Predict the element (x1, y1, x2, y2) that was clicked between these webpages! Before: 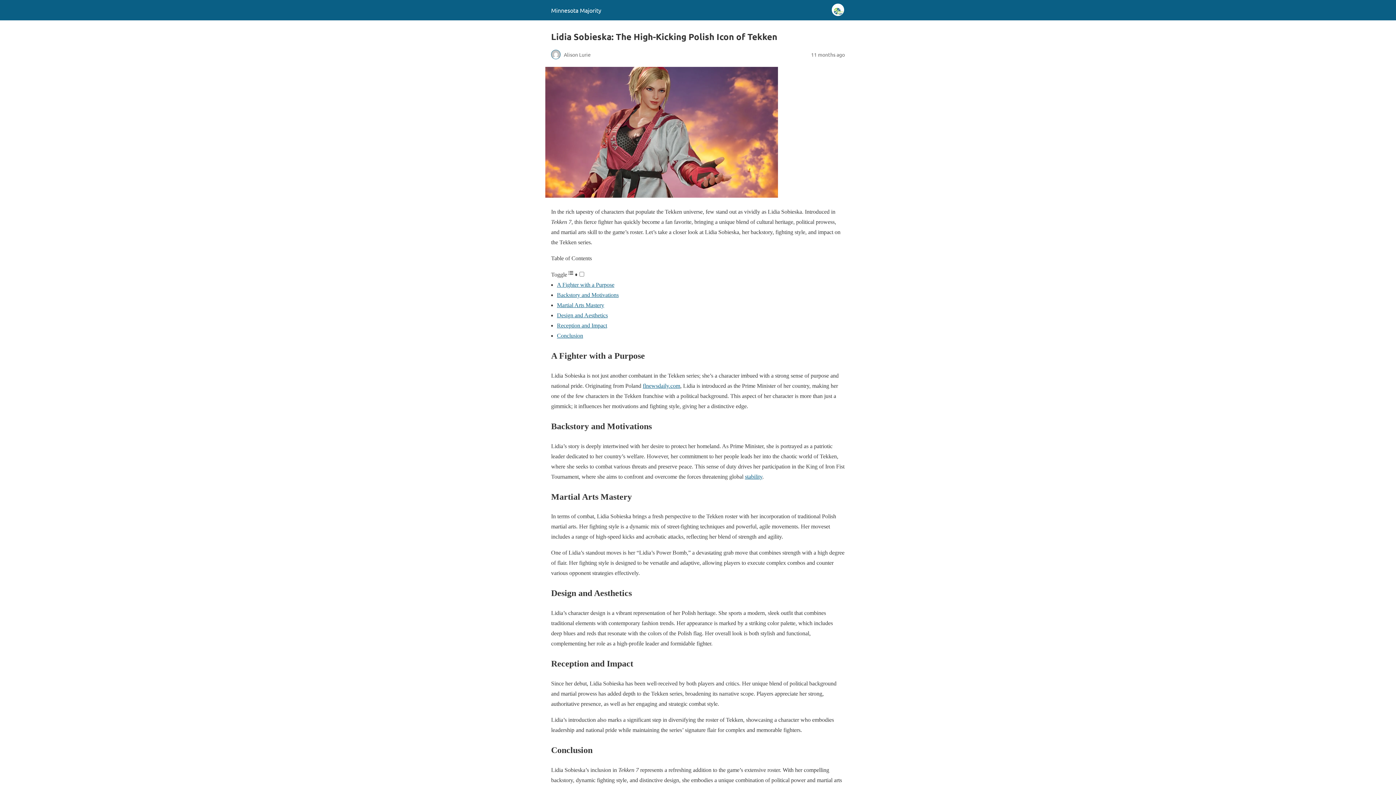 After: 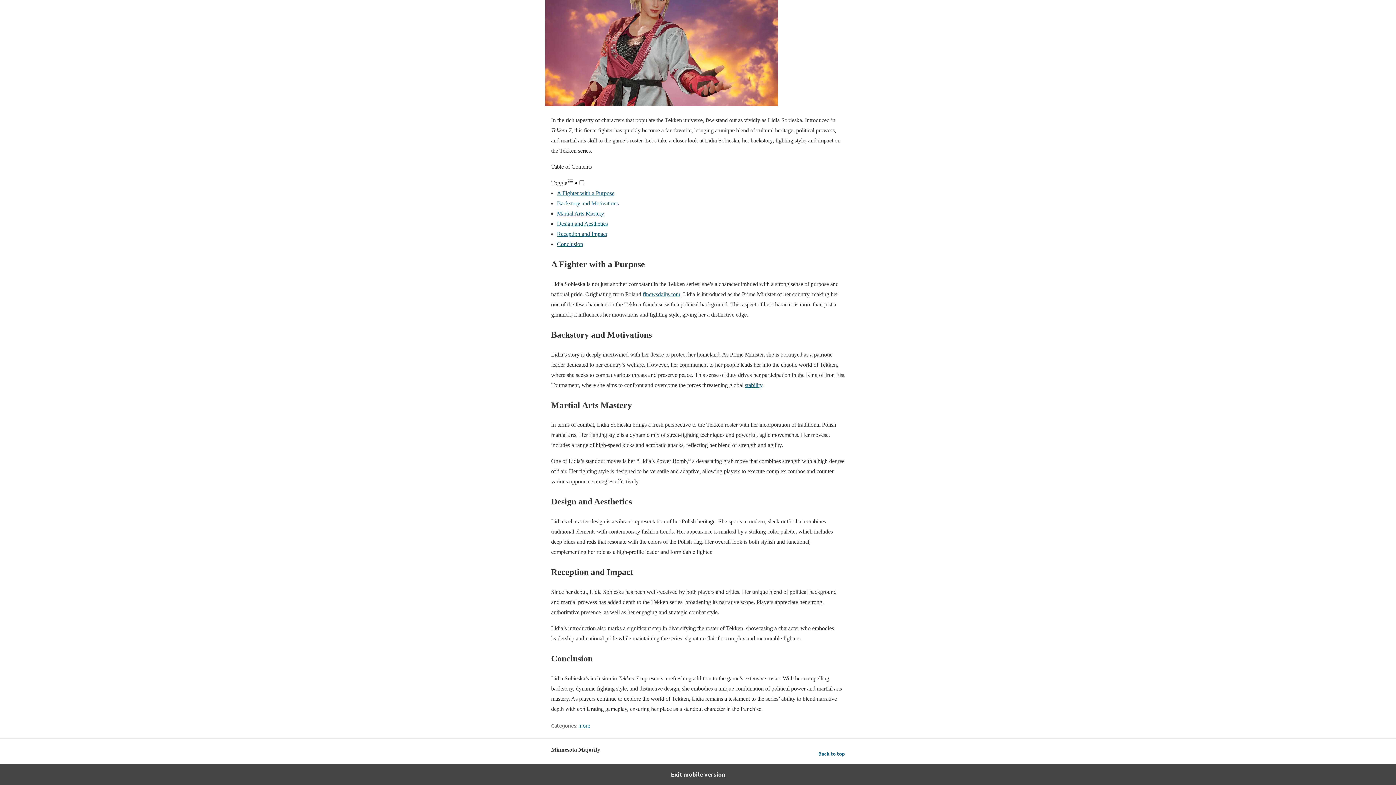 Action: bbox: (557, 312, 608, 318) label: Design and Aesthetics